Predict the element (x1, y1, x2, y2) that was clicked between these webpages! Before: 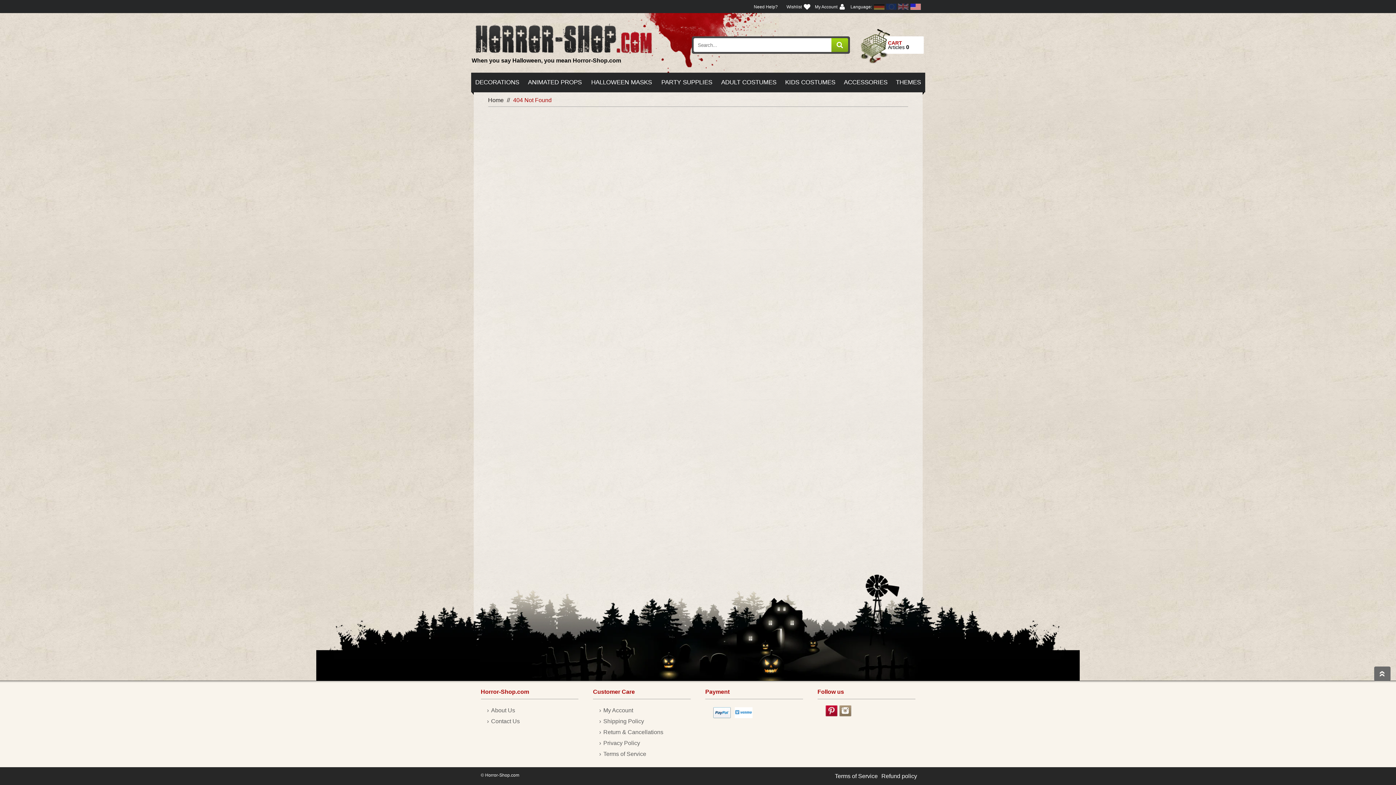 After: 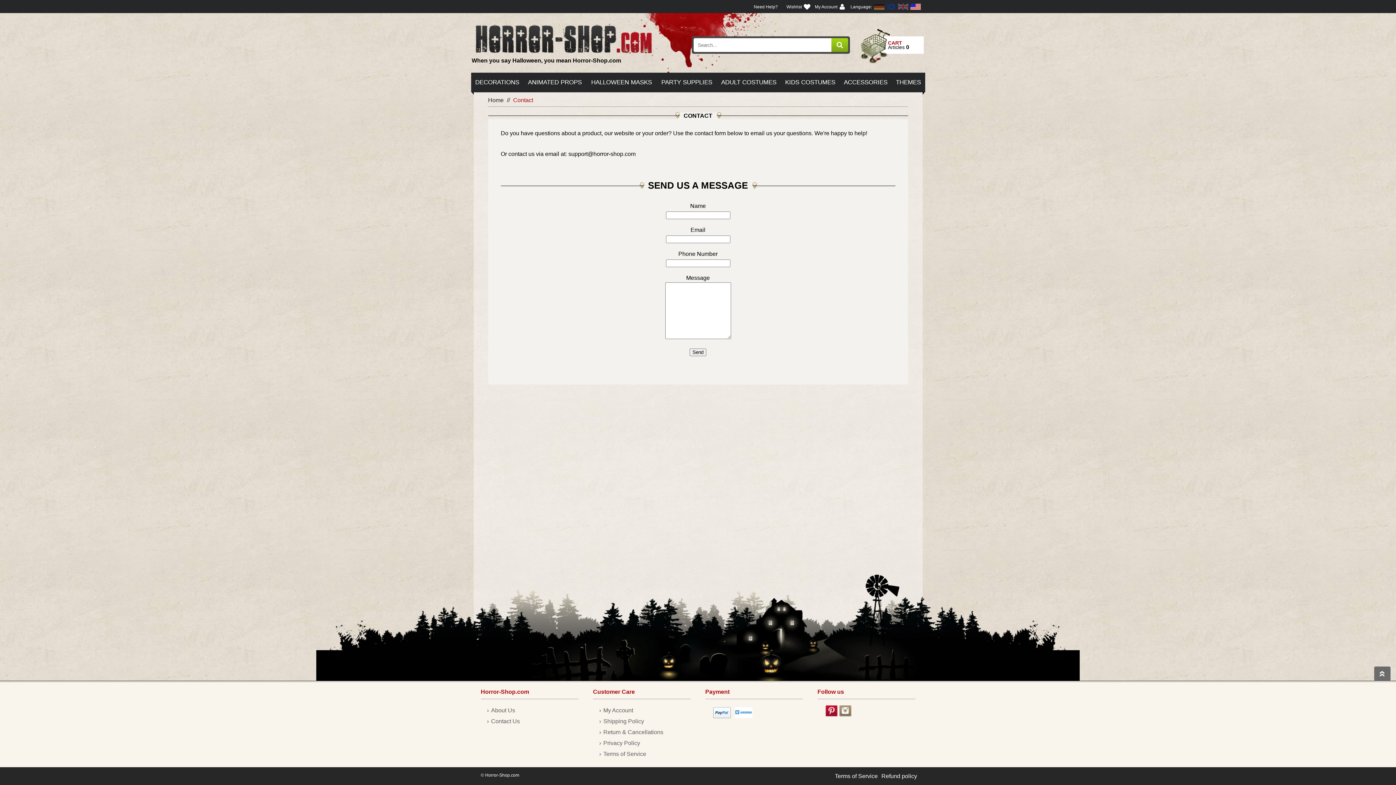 Action: label: Need Help?  bbox: (754, 4, 779, 9)